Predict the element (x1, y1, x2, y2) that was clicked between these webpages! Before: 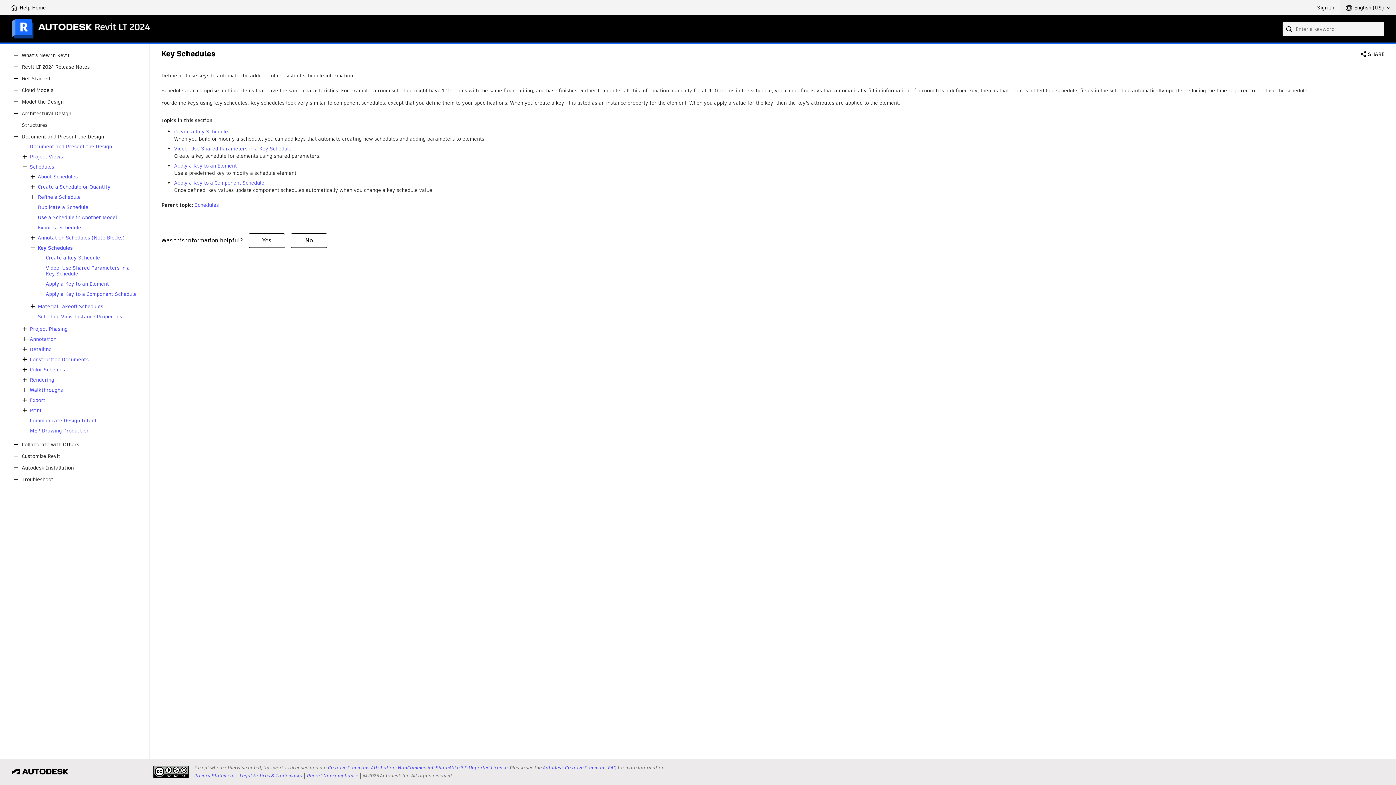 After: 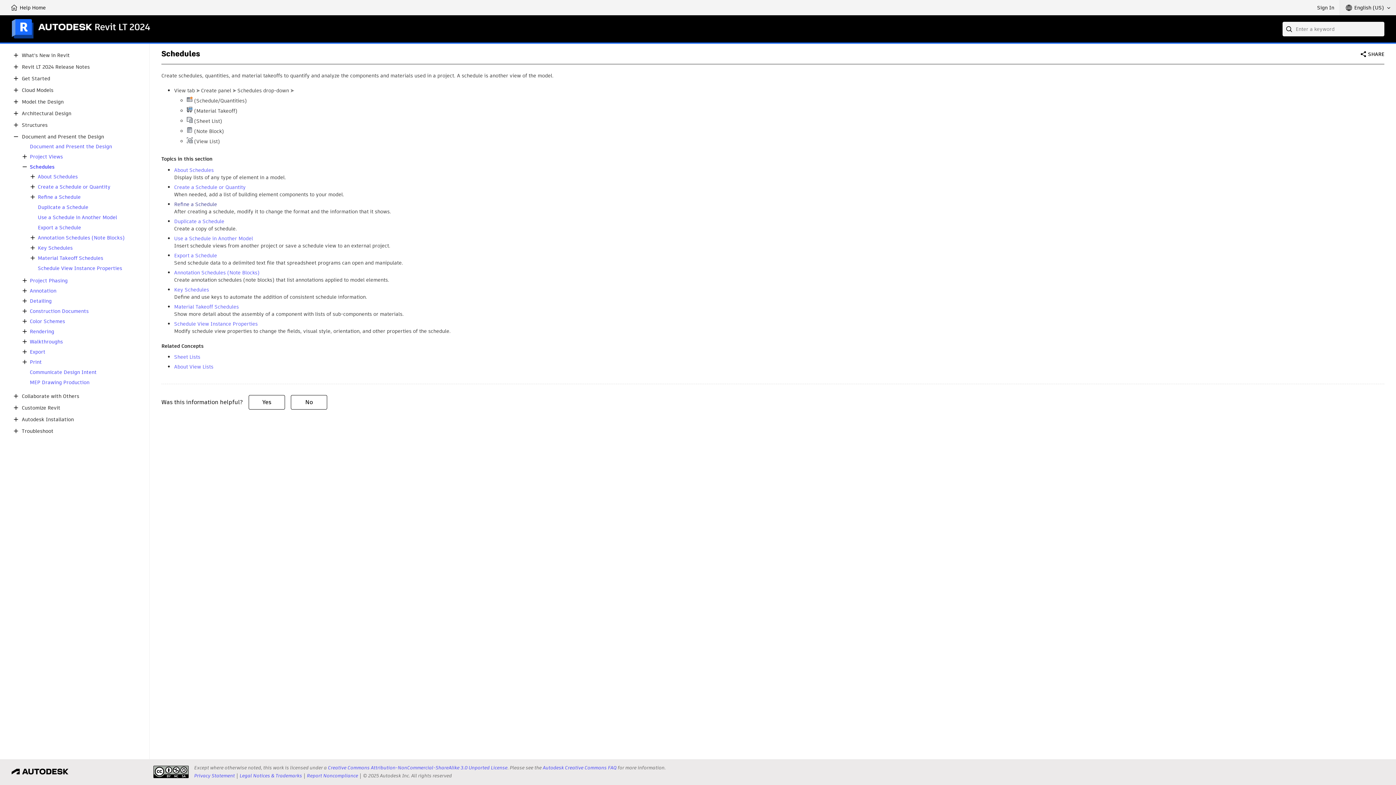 Action: label: Schedules bbox: (194, 201, 218, 208)